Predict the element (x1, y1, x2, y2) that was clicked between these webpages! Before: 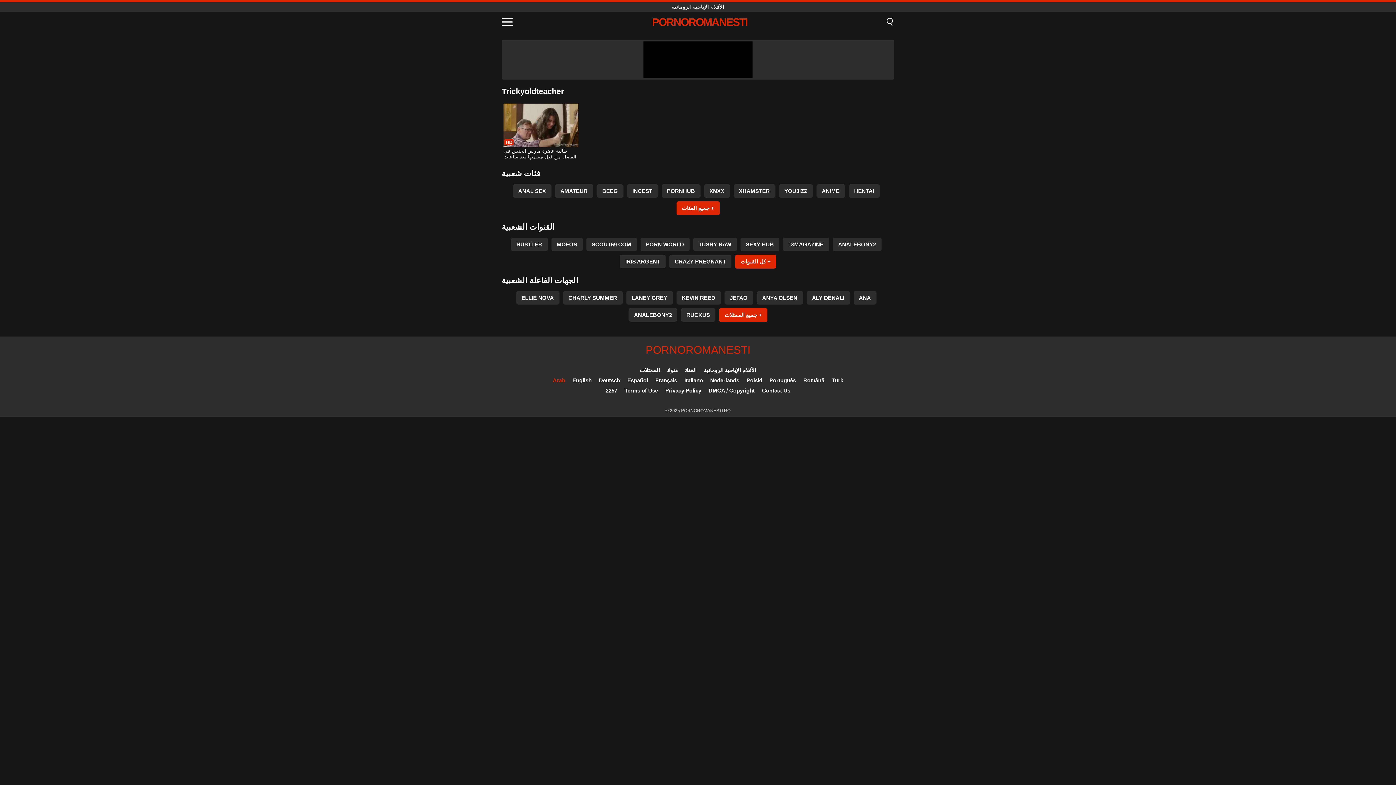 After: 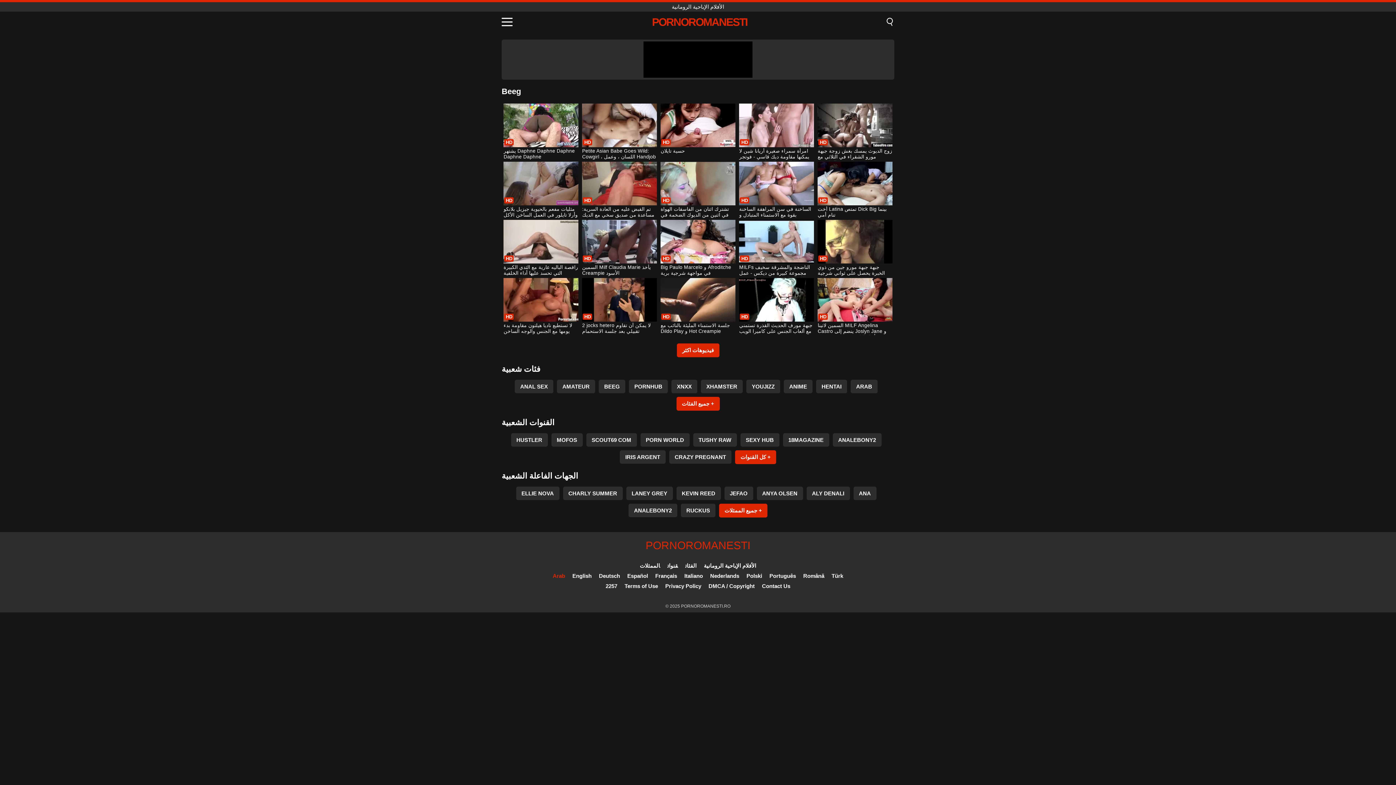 Action: label: BEEG bbox: (596, 184, 623, 197)